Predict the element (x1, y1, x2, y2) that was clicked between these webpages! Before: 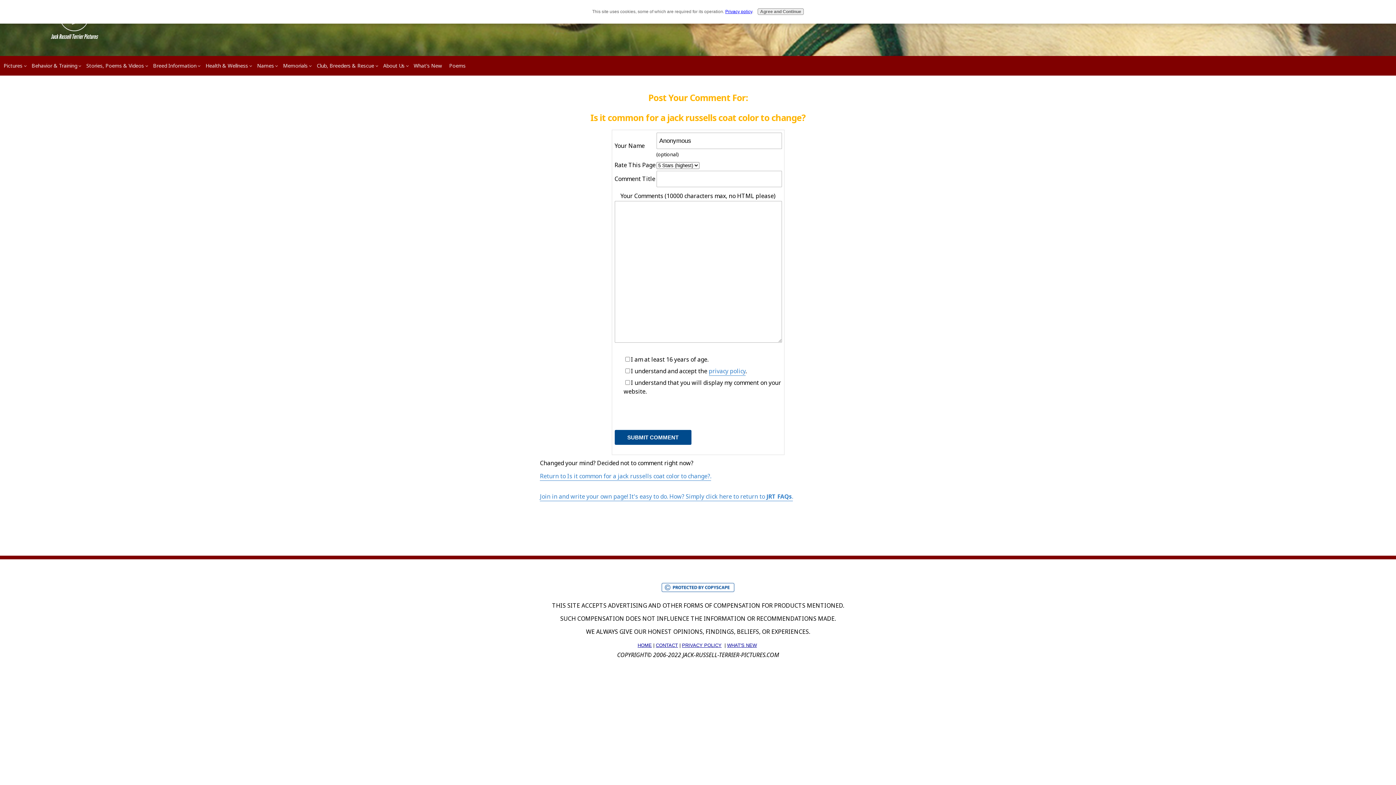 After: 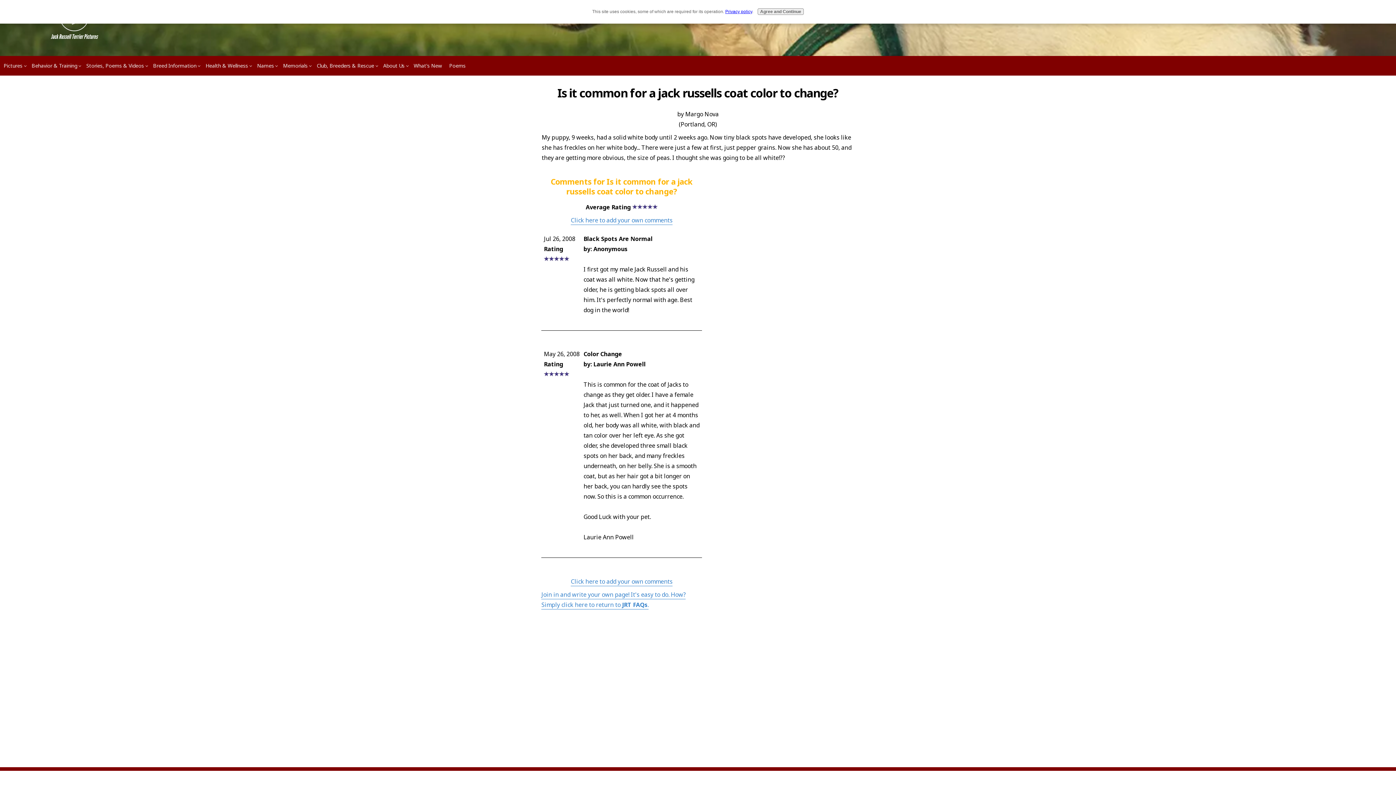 Action: bbox: (540, 472, 711, 481) label: Return to Is it common for a jack russells coat color to change?.